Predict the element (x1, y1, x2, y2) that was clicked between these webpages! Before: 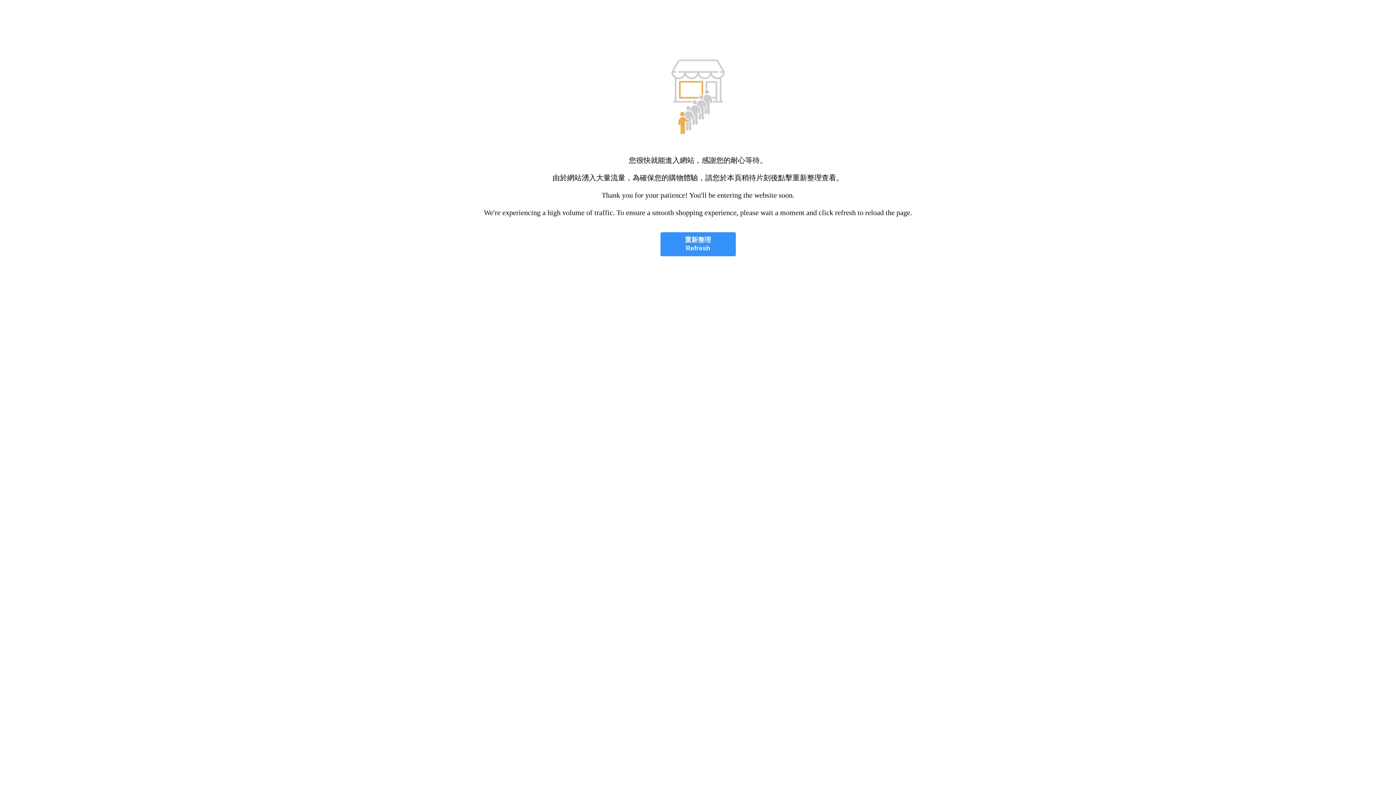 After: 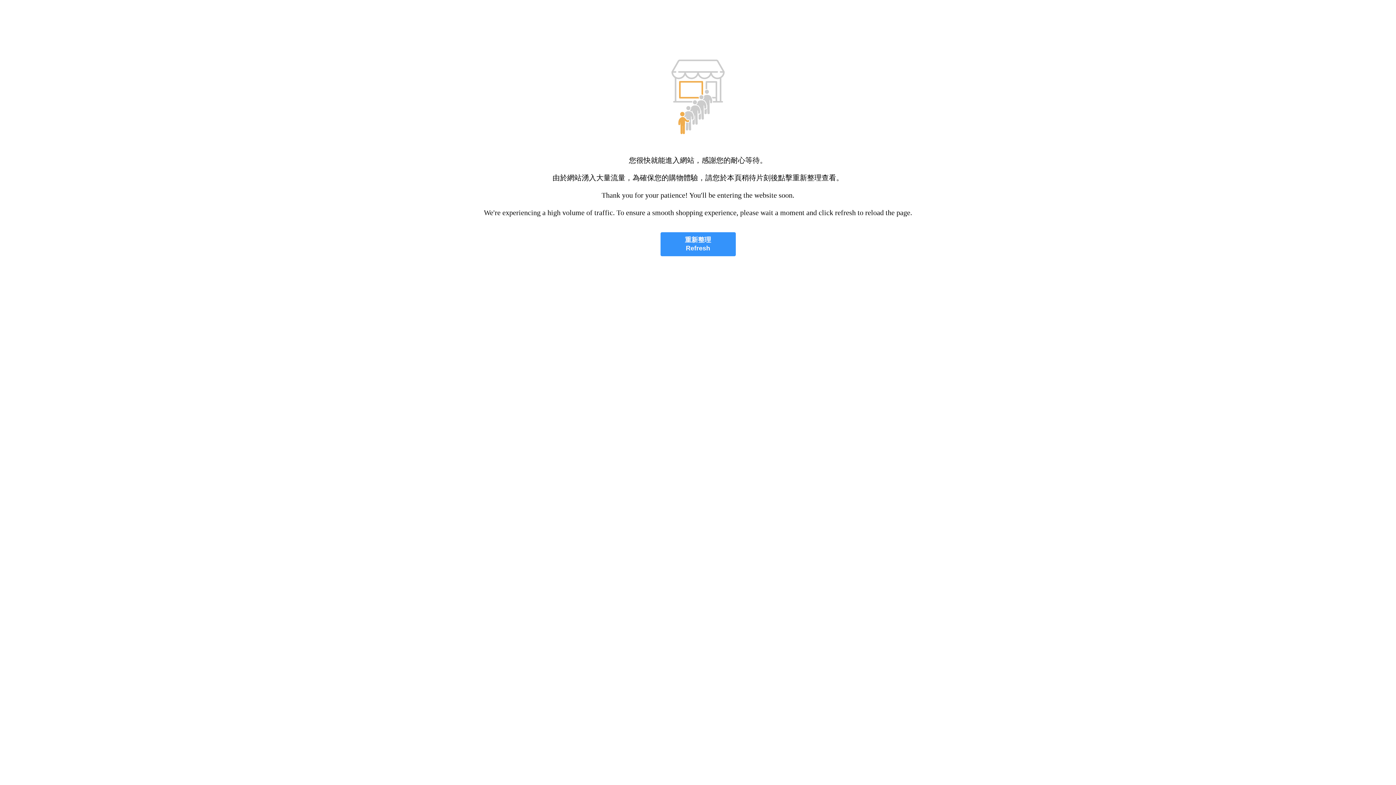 Action: label: 重新整理
Refresh bbox: (660, 232, 735, 256)